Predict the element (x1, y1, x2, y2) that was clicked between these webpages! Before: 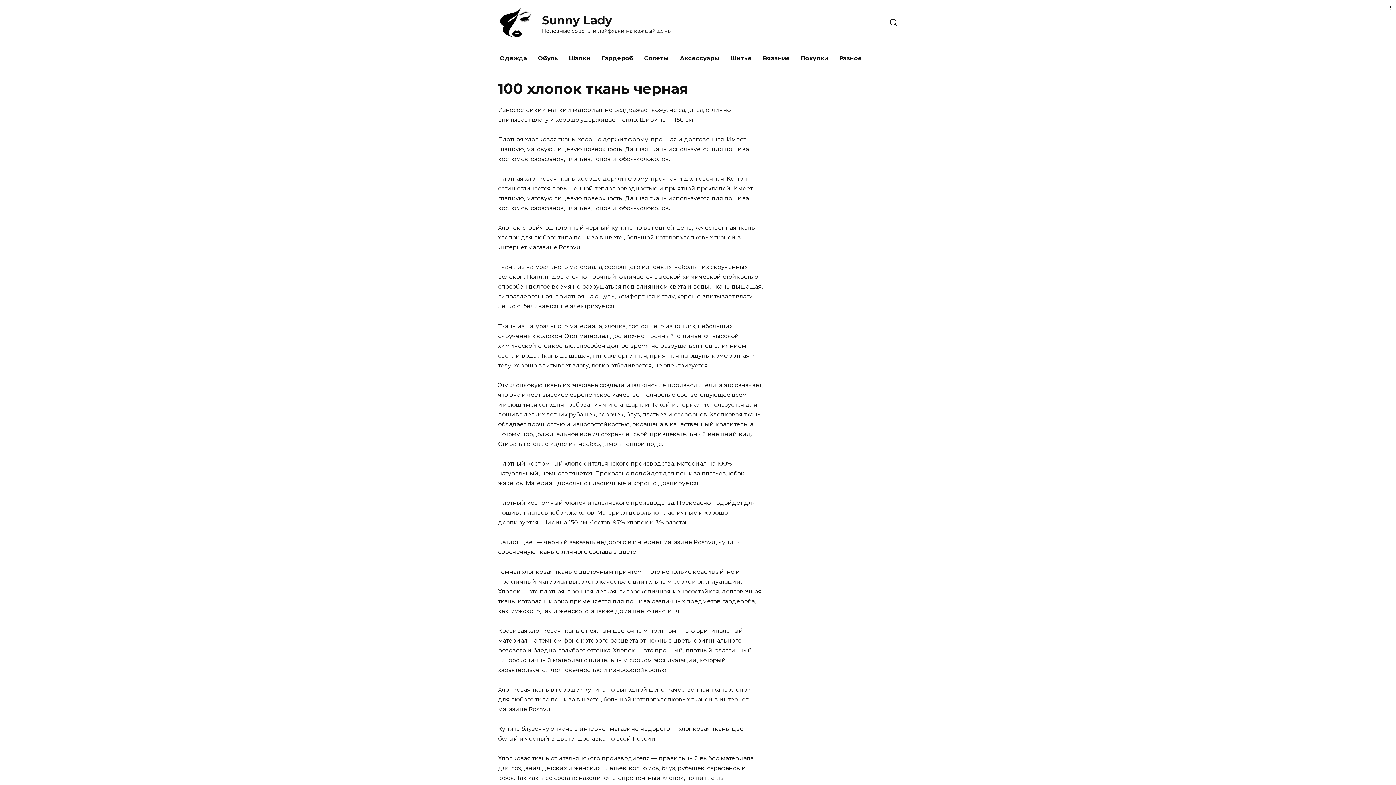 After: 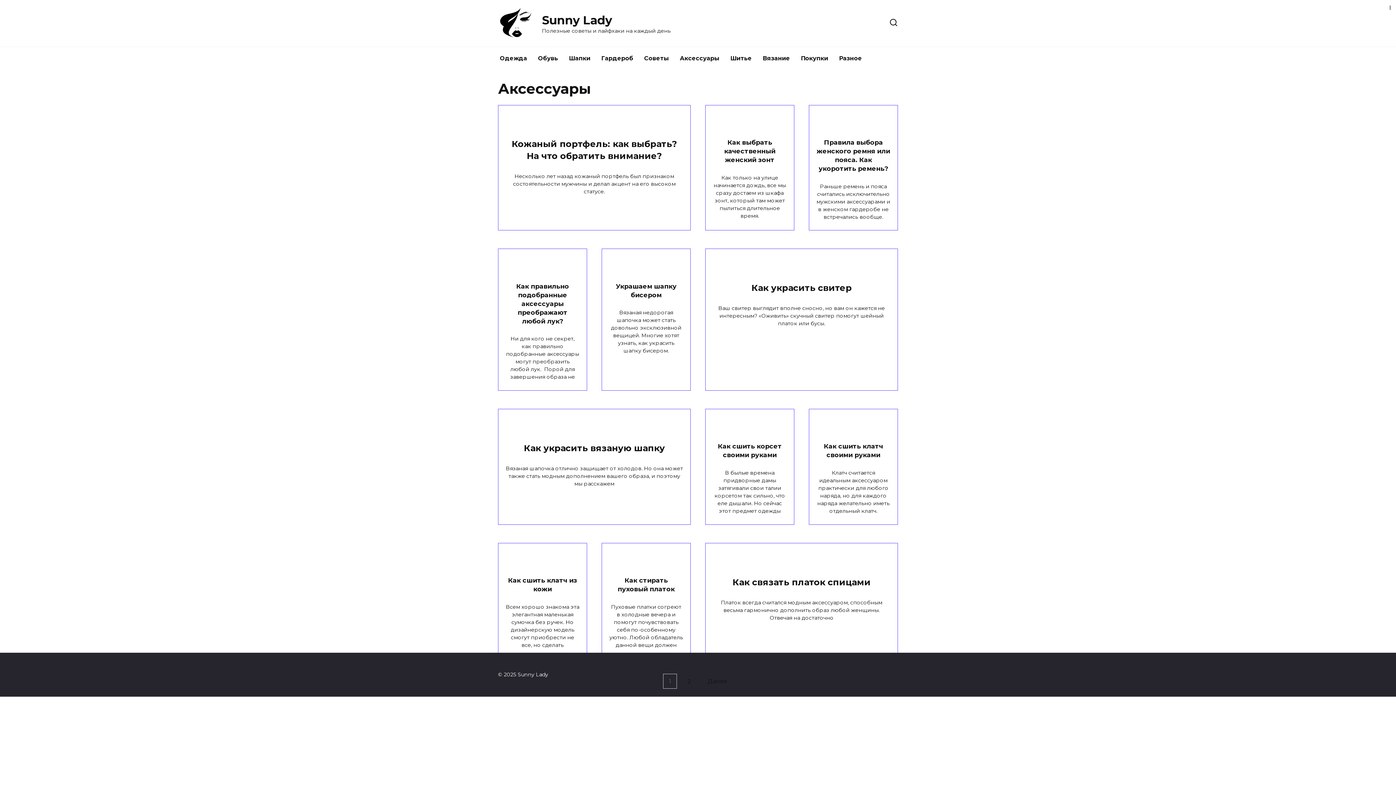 Action: label: Аксессуары bbox: (674, 46, 725, 70)